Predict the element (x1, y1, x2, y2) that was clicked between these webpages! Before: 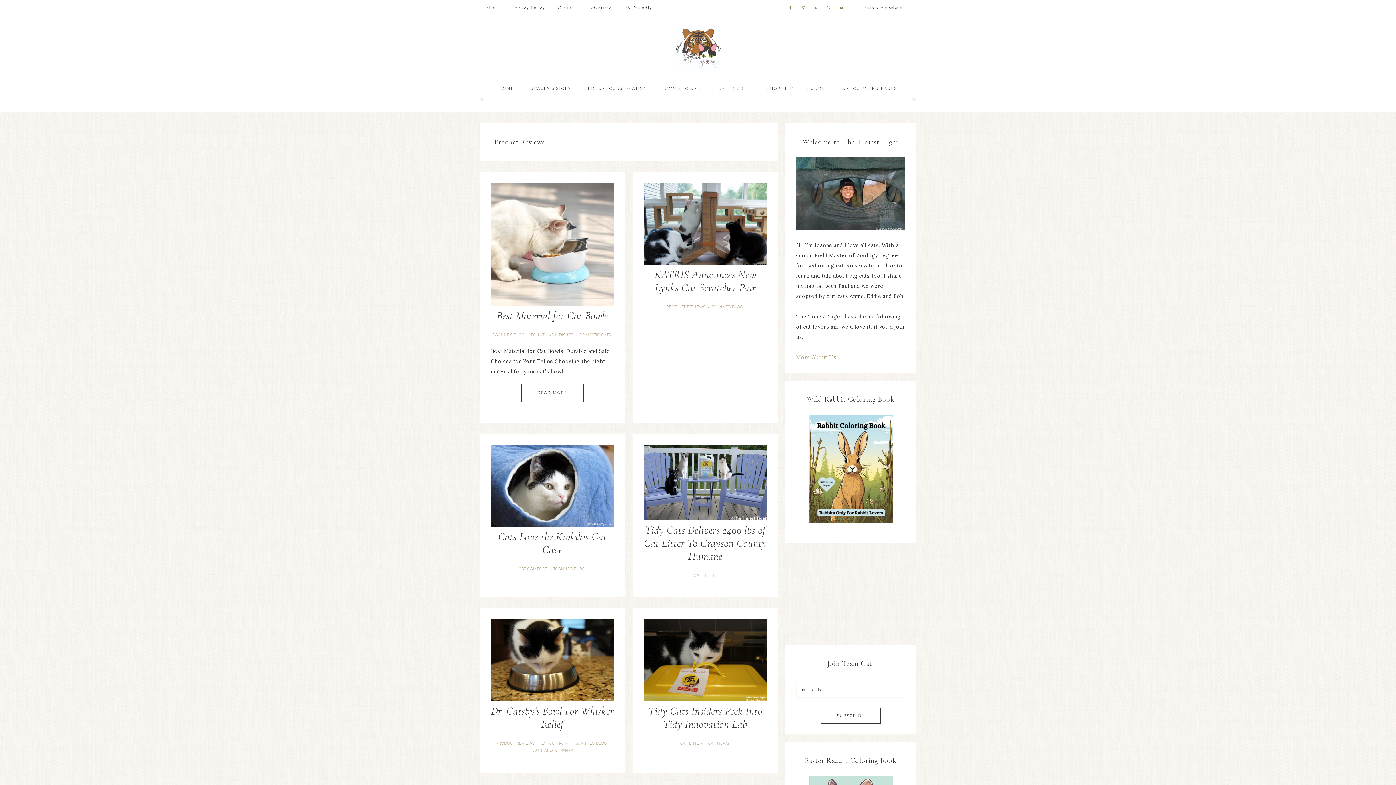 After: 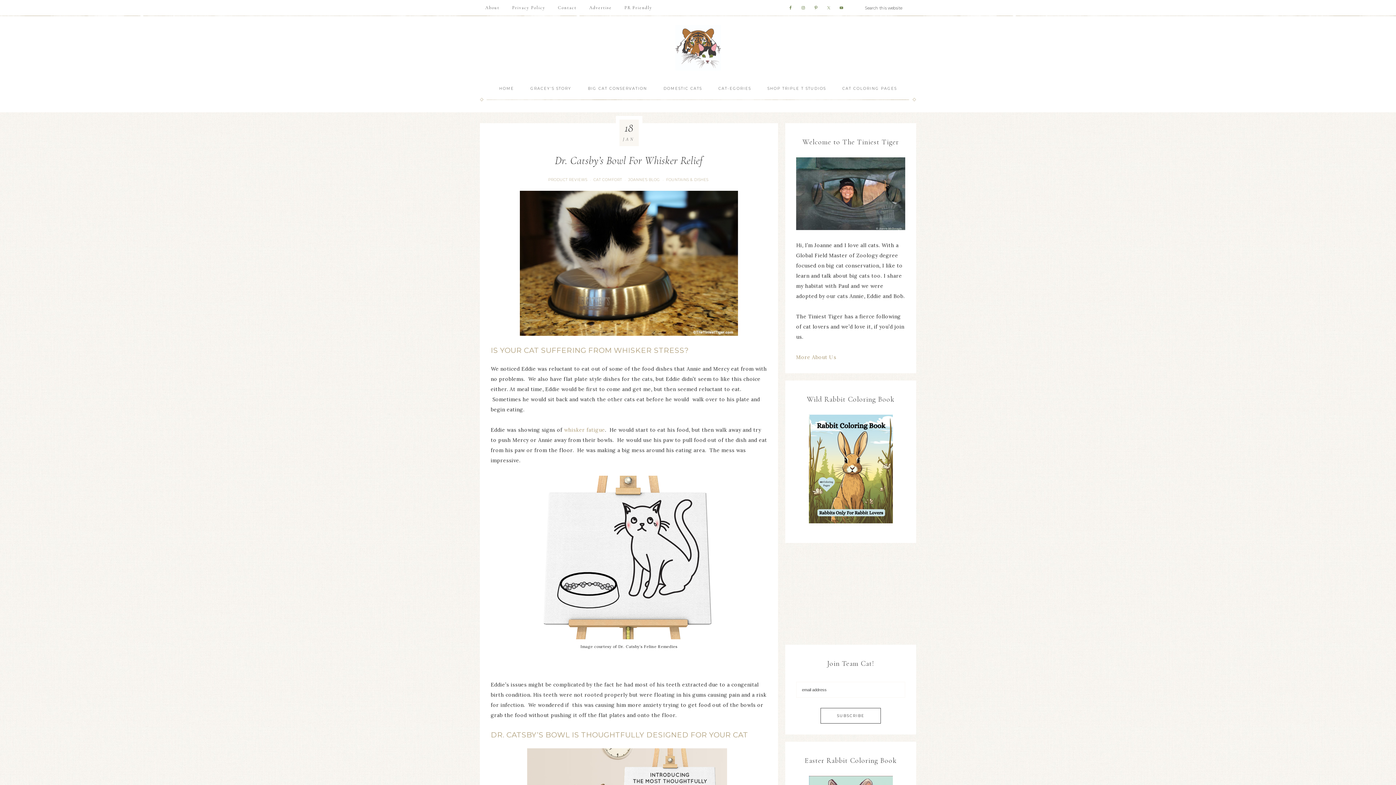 Action: bbox: (491, 704, 613, 731) label: Dr. Catsby’s Bowl For Whisker Relief